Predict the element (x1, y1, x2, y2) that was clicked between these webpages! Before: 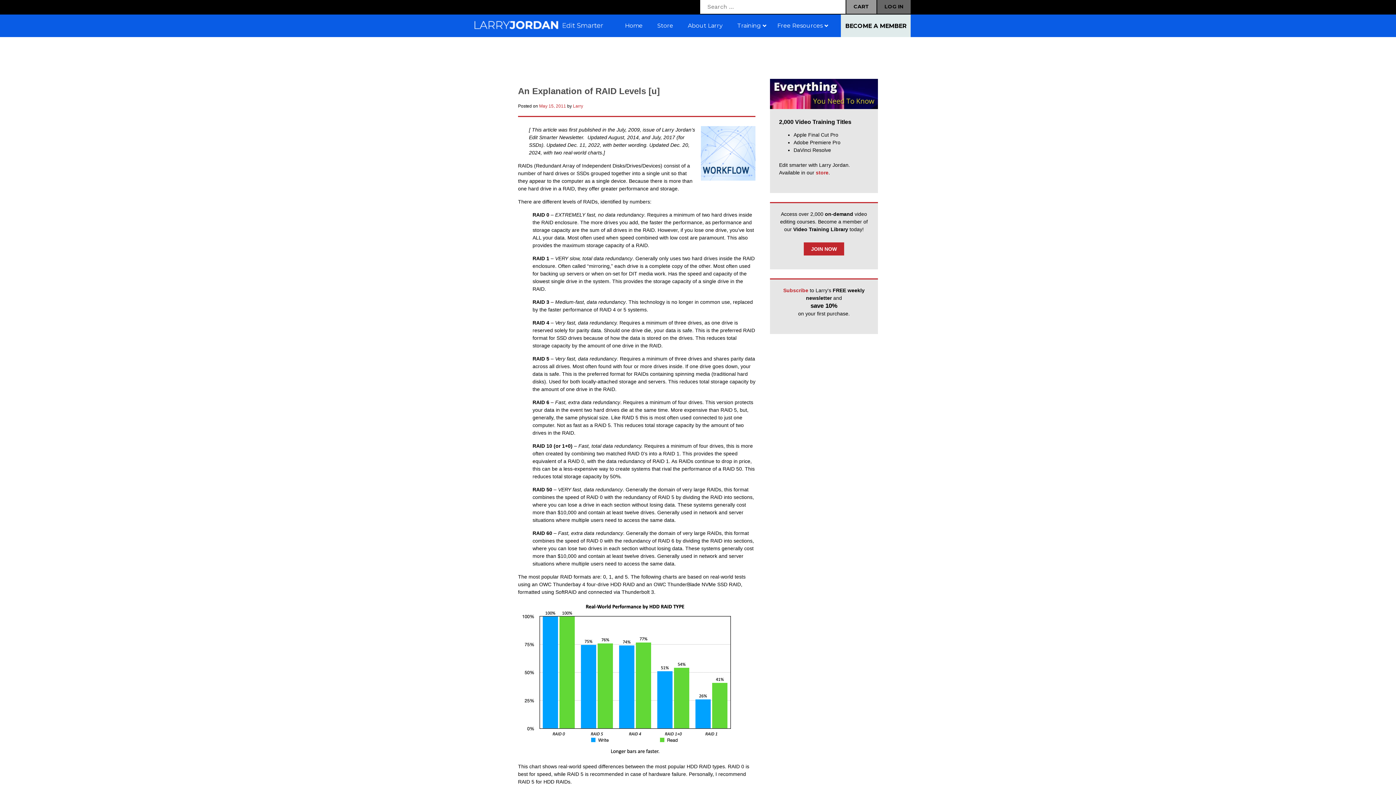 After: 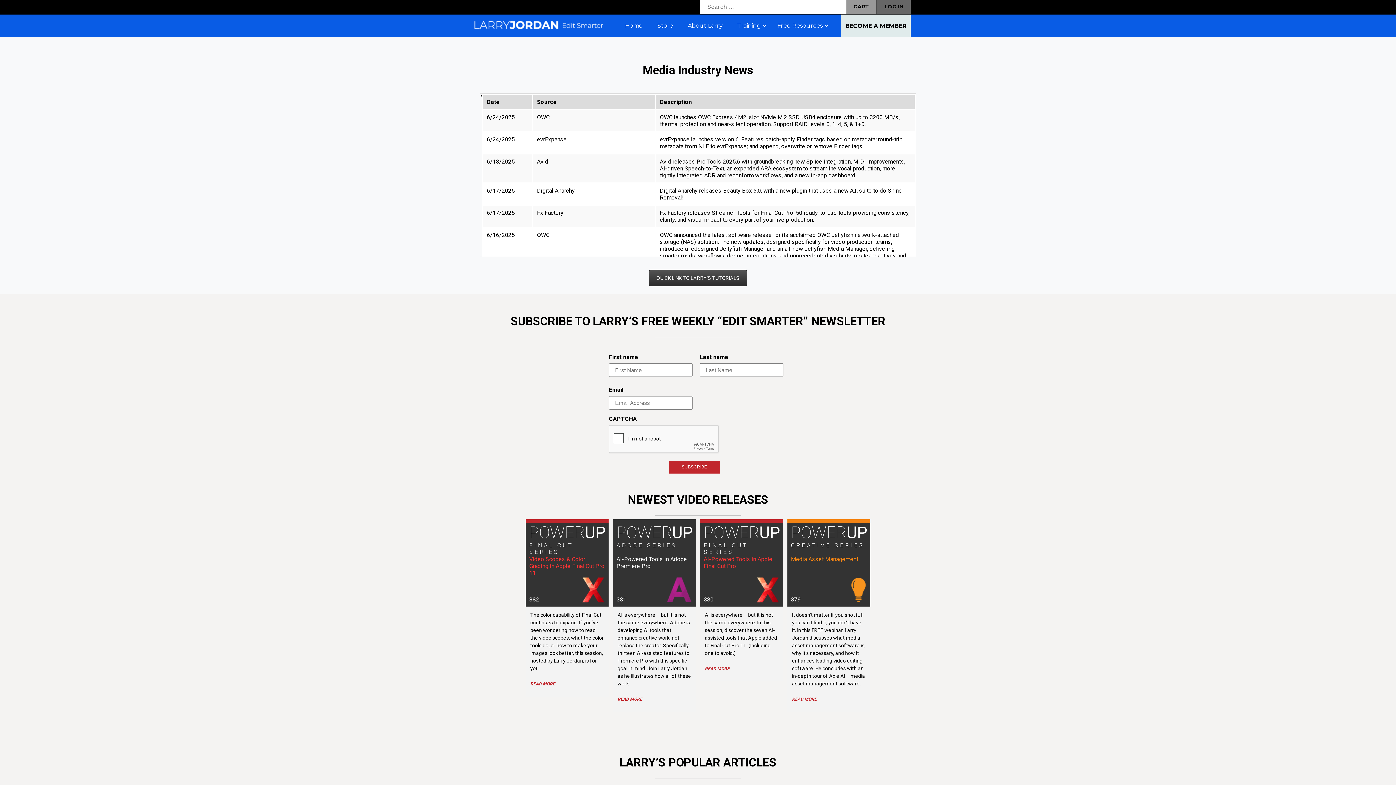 Action: bbox: (617, 16, 650, 34) label: Home